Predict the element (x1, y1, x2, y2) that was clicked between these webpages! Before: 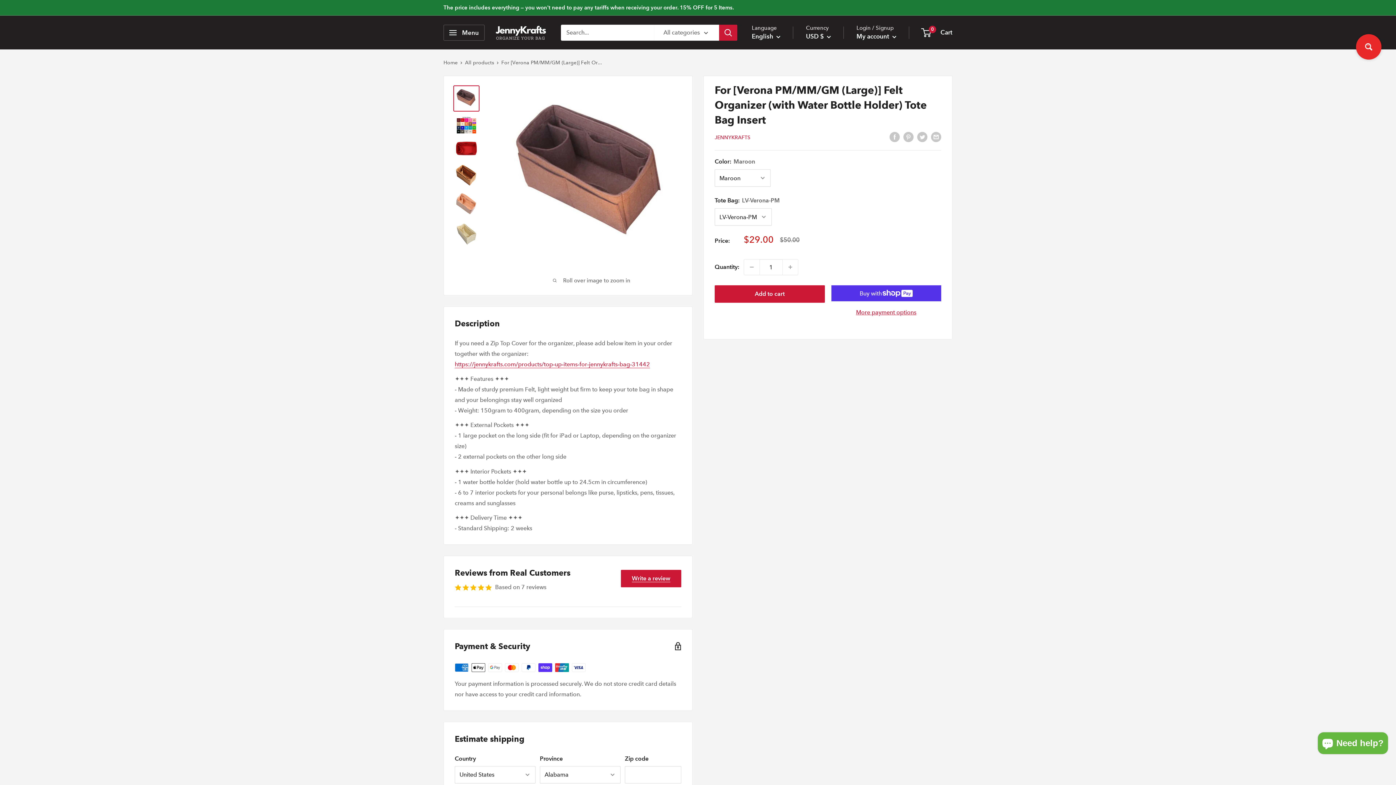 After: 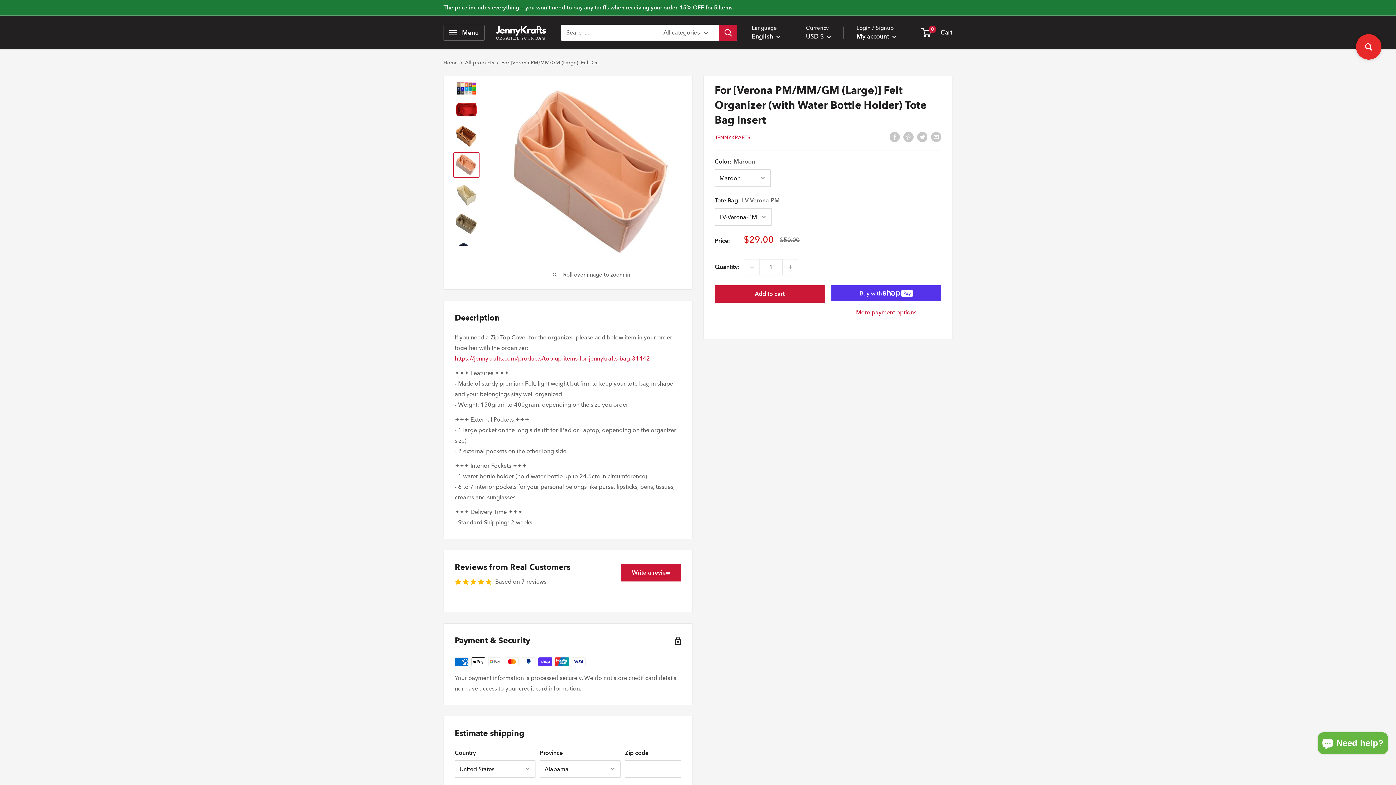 Action: bbox: (453, 191, 479, 216)